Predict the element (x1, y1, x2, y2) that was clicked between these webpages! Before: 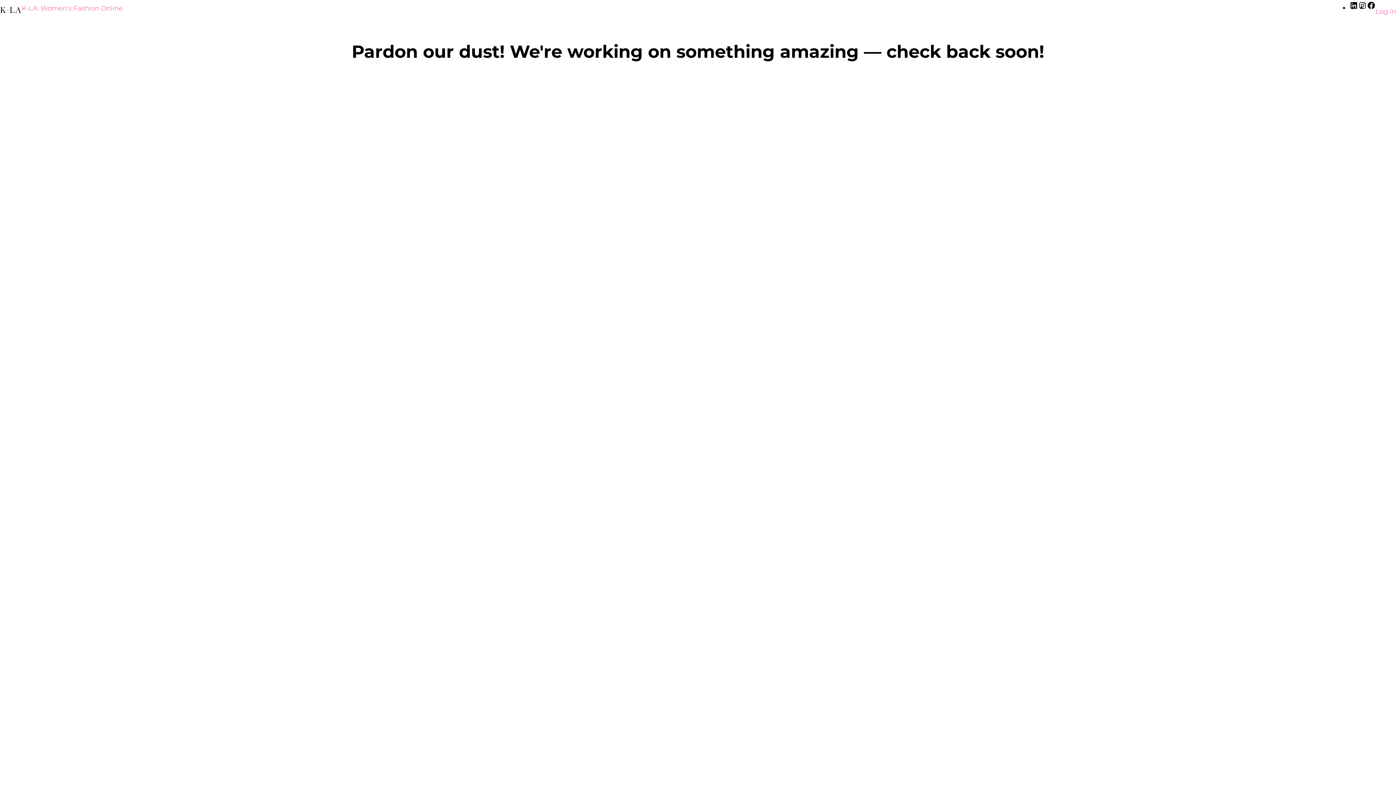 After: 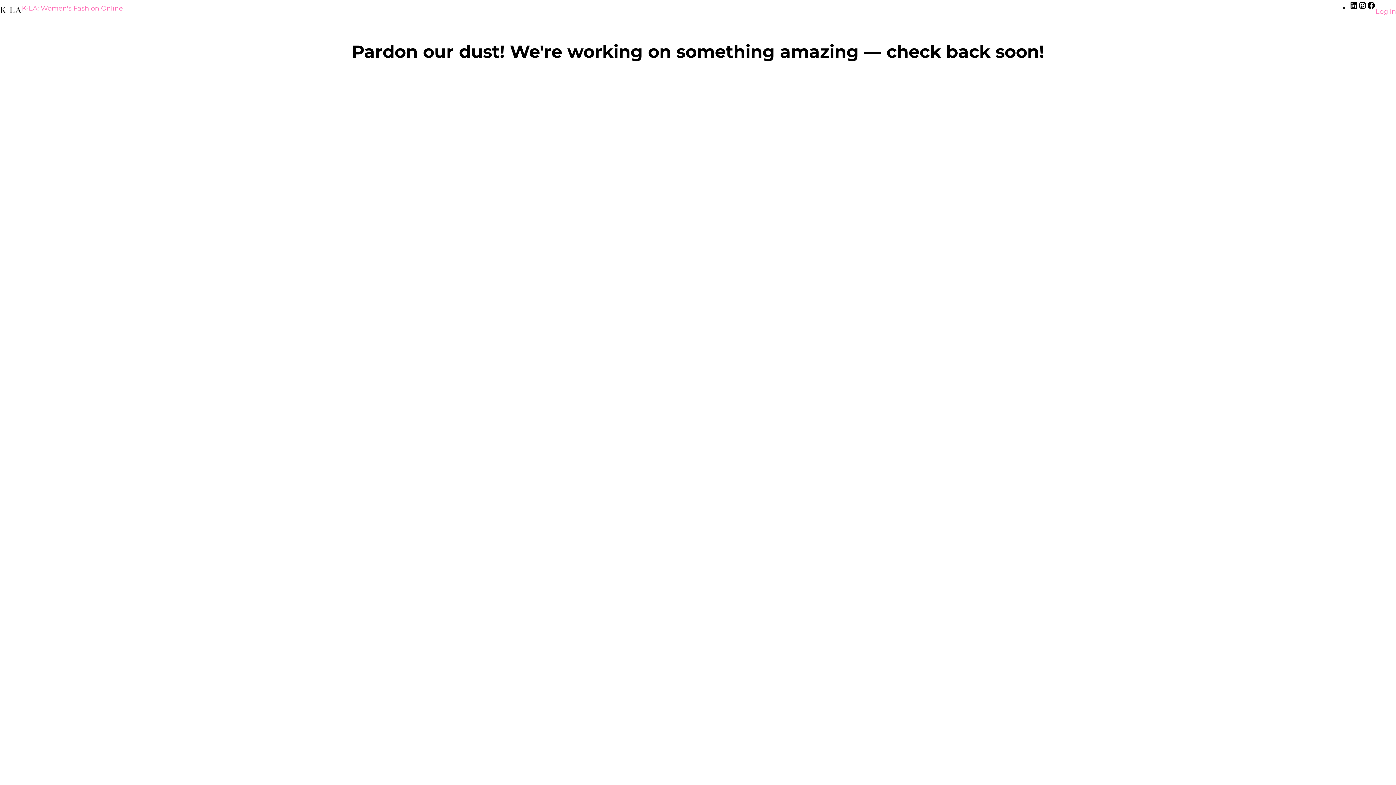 Action: bbox: (21, 4, 122, 12) label: K-LA: Women's Fashion Online